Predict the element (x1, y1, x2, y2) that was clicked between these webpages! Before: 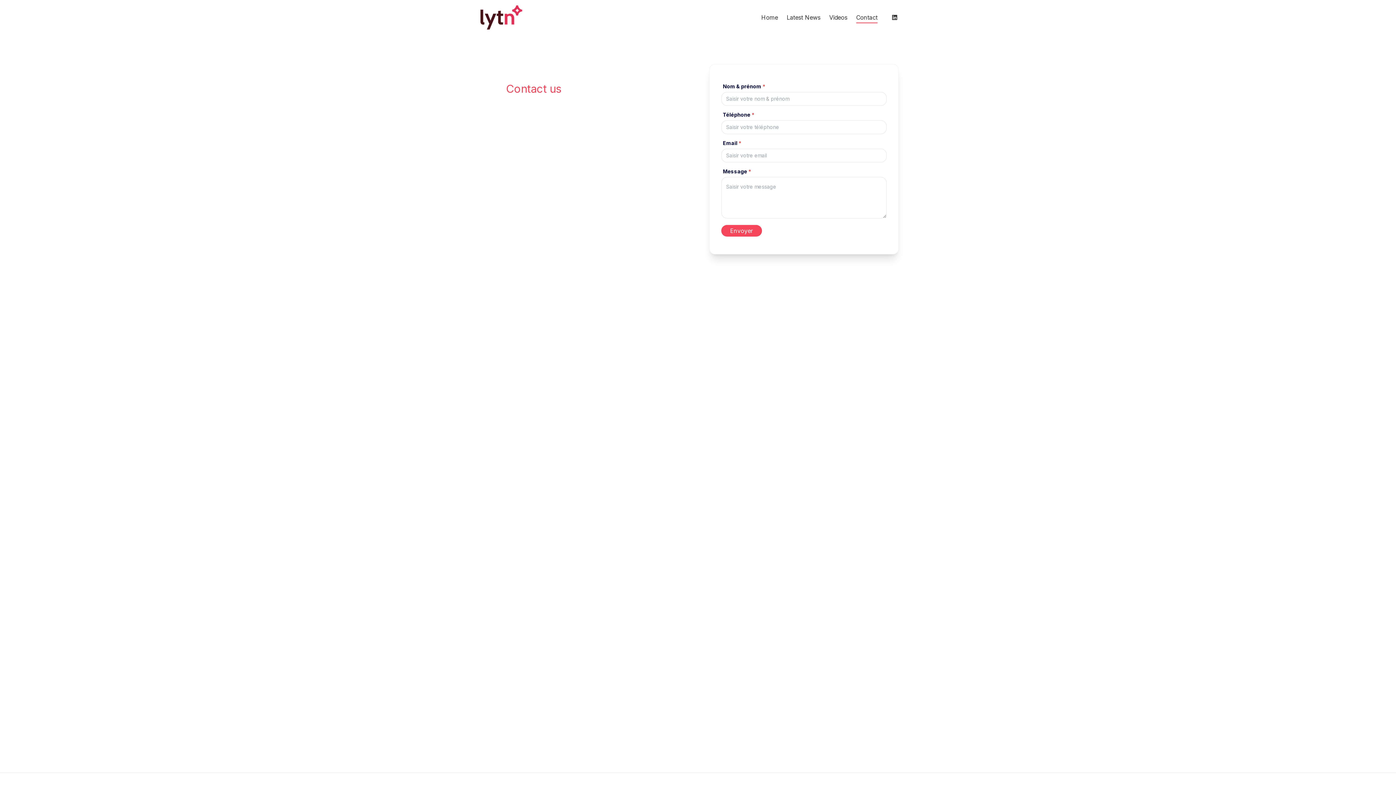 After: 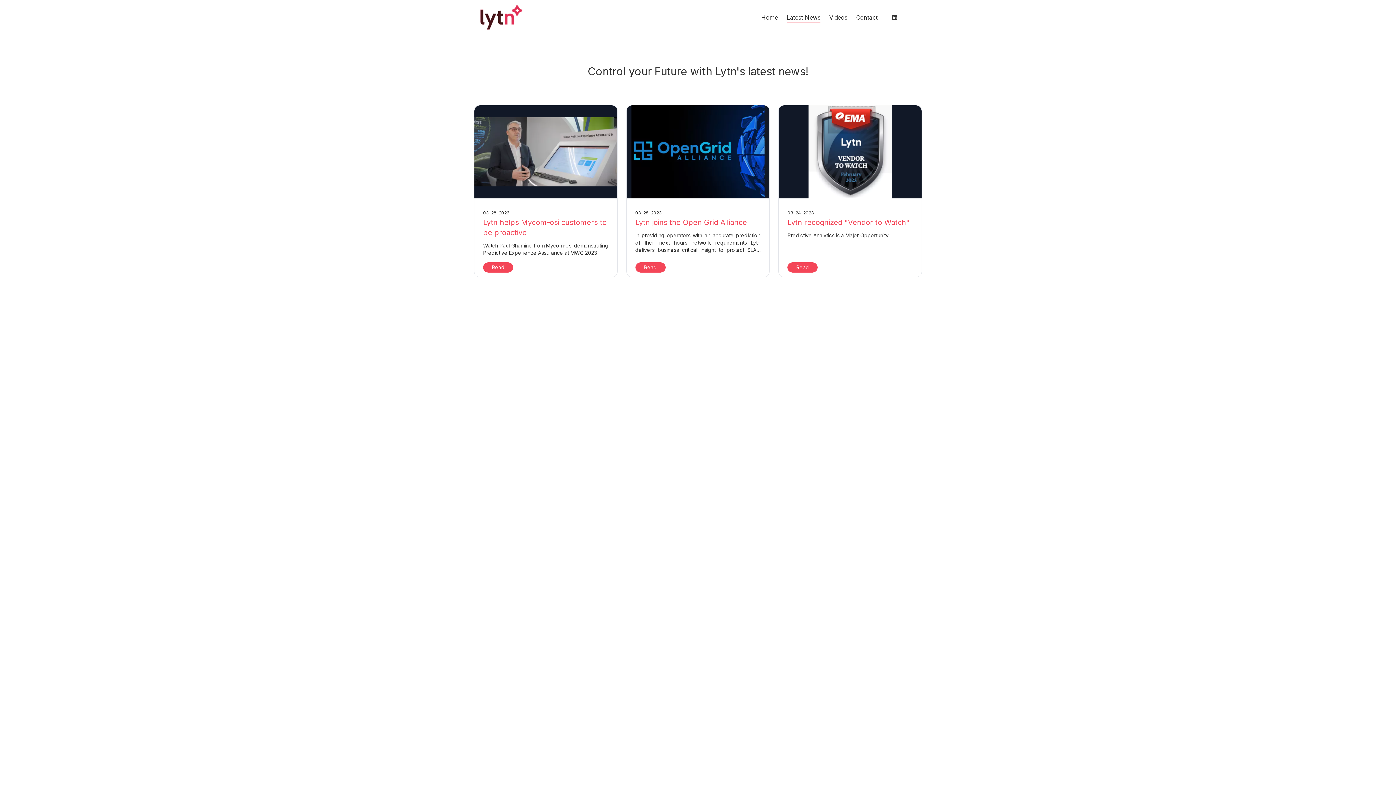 Action: bbox: (786, 13, 820, 21) label: Latest News